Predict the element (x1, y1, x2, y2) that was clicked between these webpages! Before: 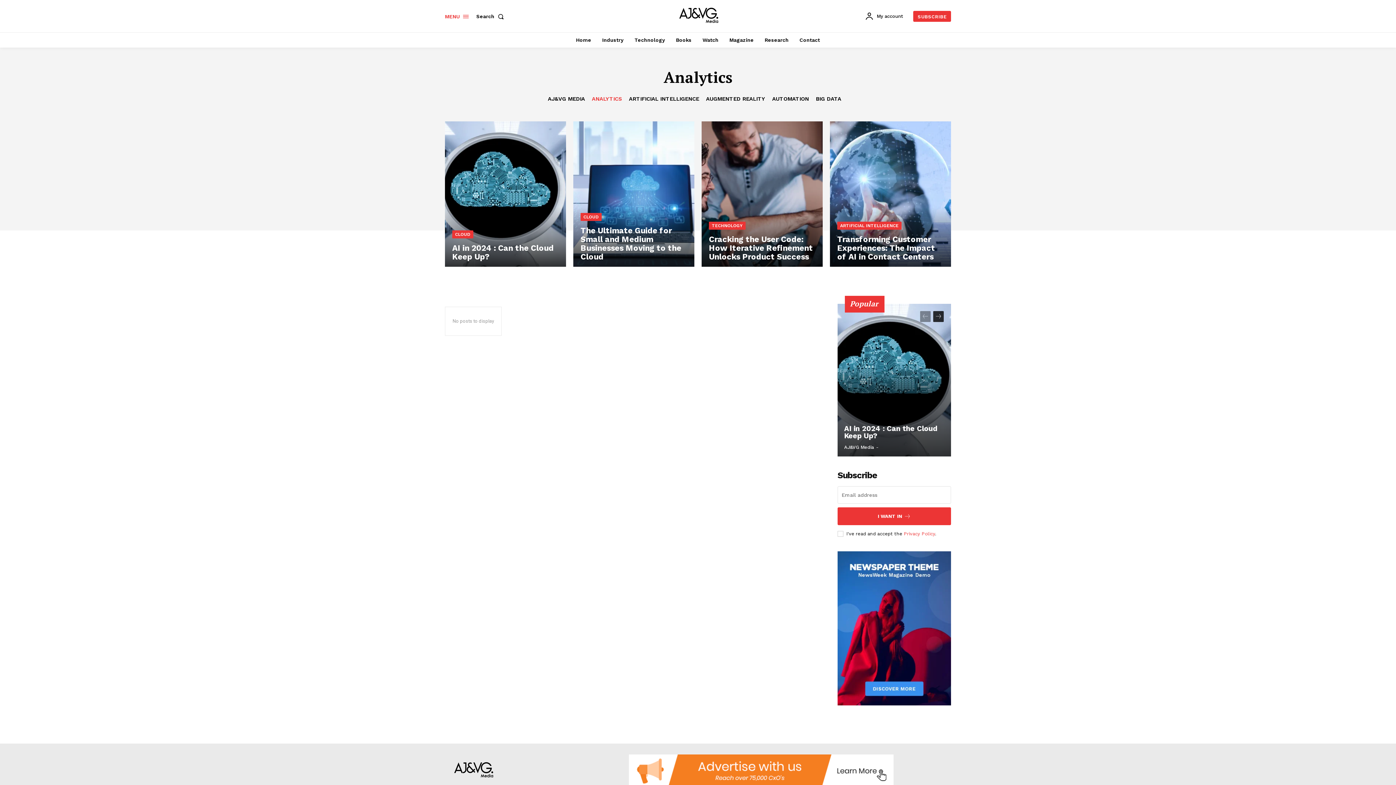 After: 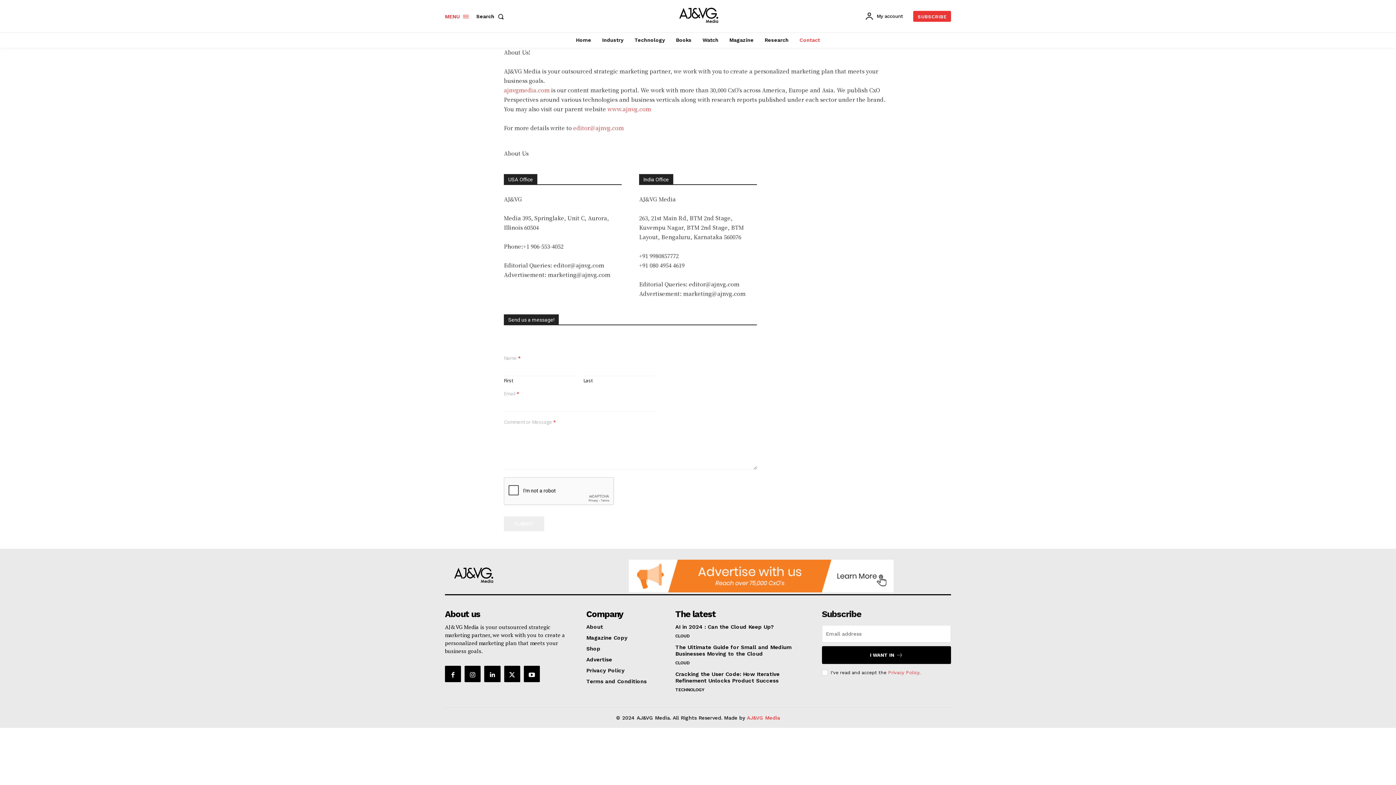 Action: label: Contact bbox: (796, 32, 823, 47)